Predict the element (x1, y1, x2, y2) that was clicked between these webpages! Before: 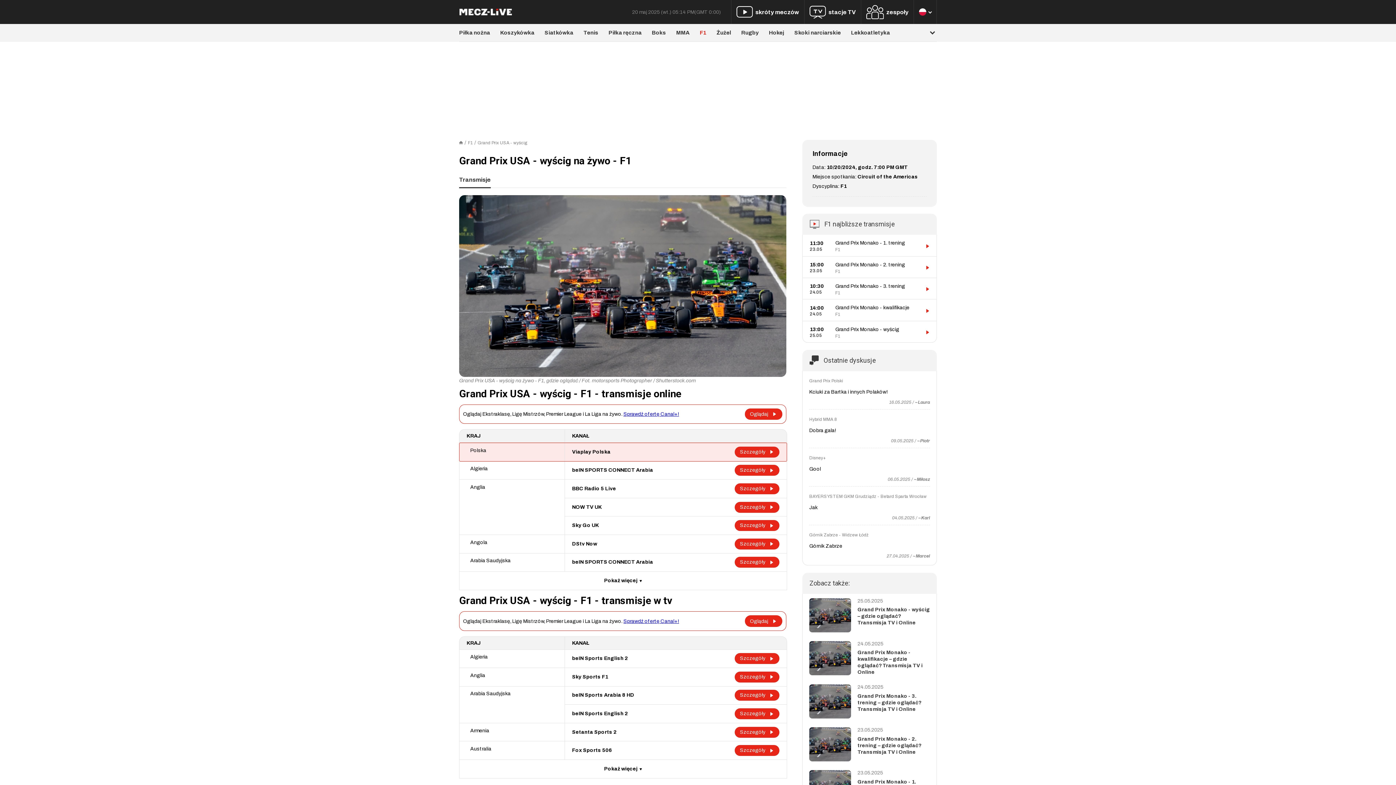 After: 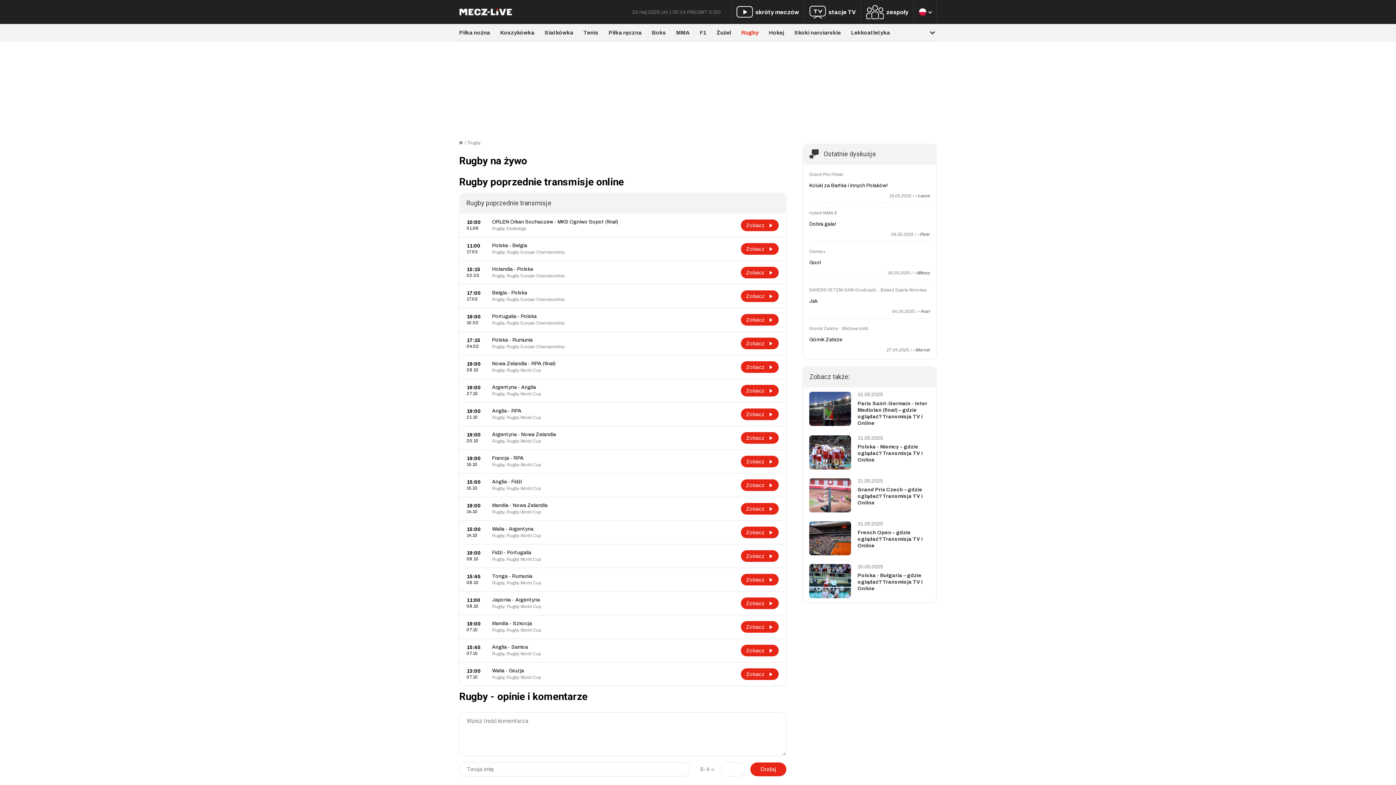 Action: bbox: (741, 29, 758, 35) label: Rugby